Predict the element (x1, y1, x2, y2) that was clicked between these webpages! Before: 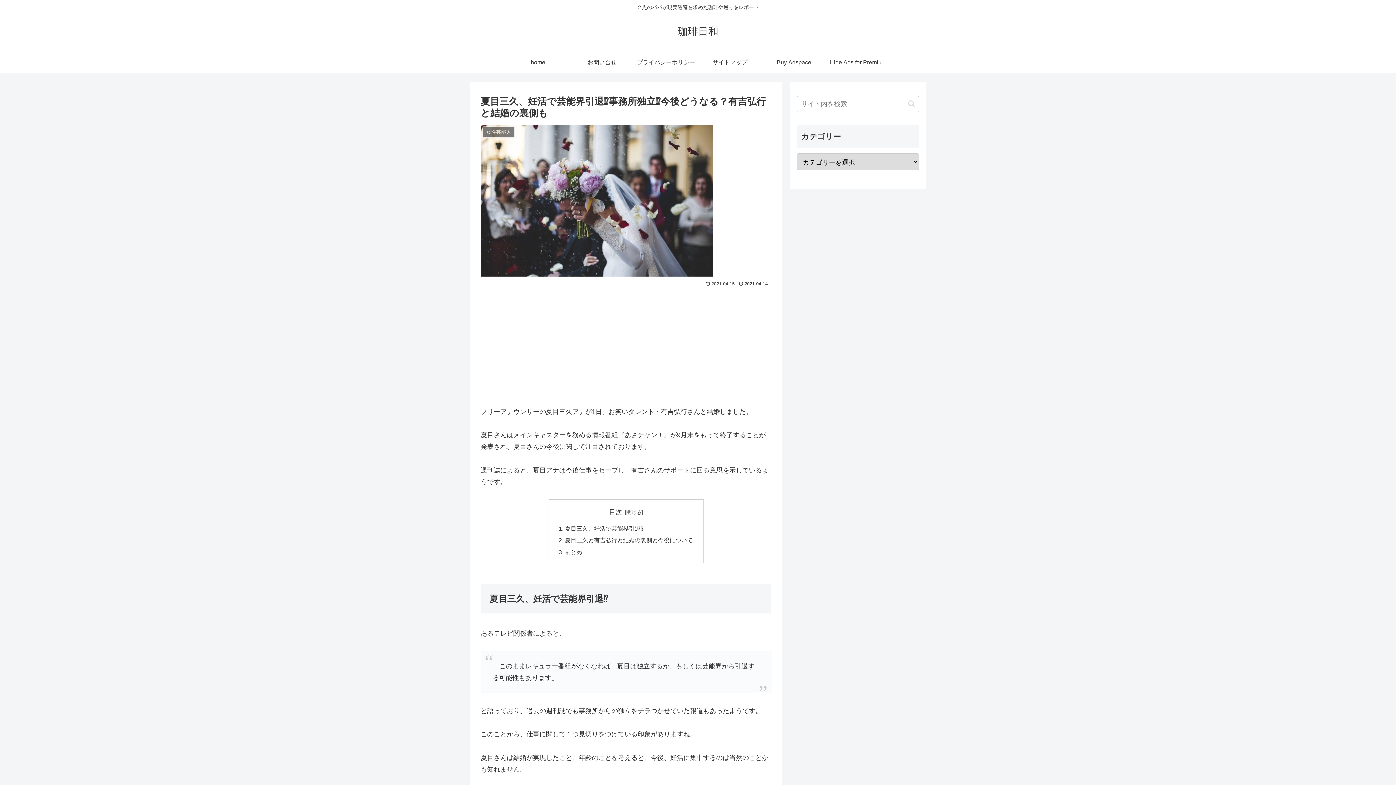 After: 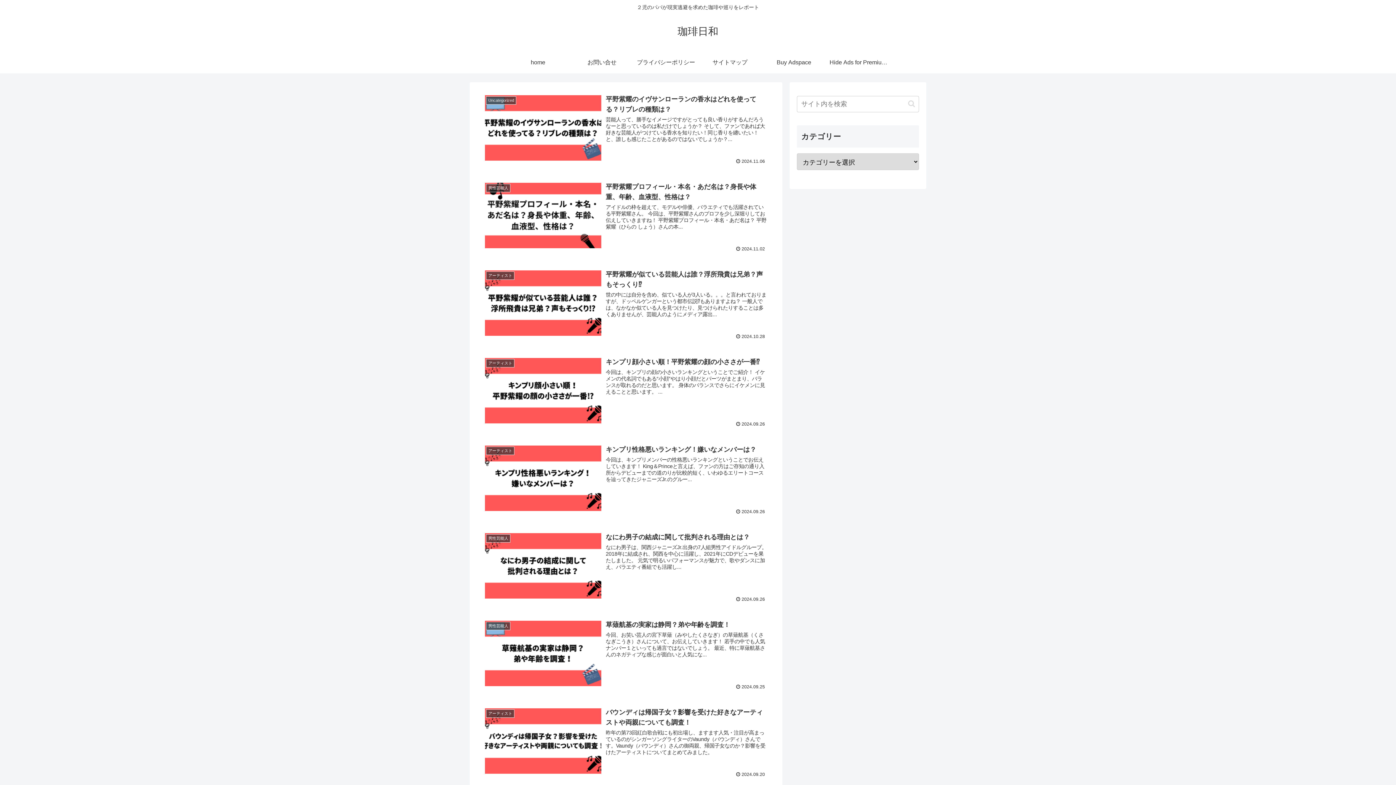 Action: label: 珈琲日和 bbox: (677, 29, 718, 36)